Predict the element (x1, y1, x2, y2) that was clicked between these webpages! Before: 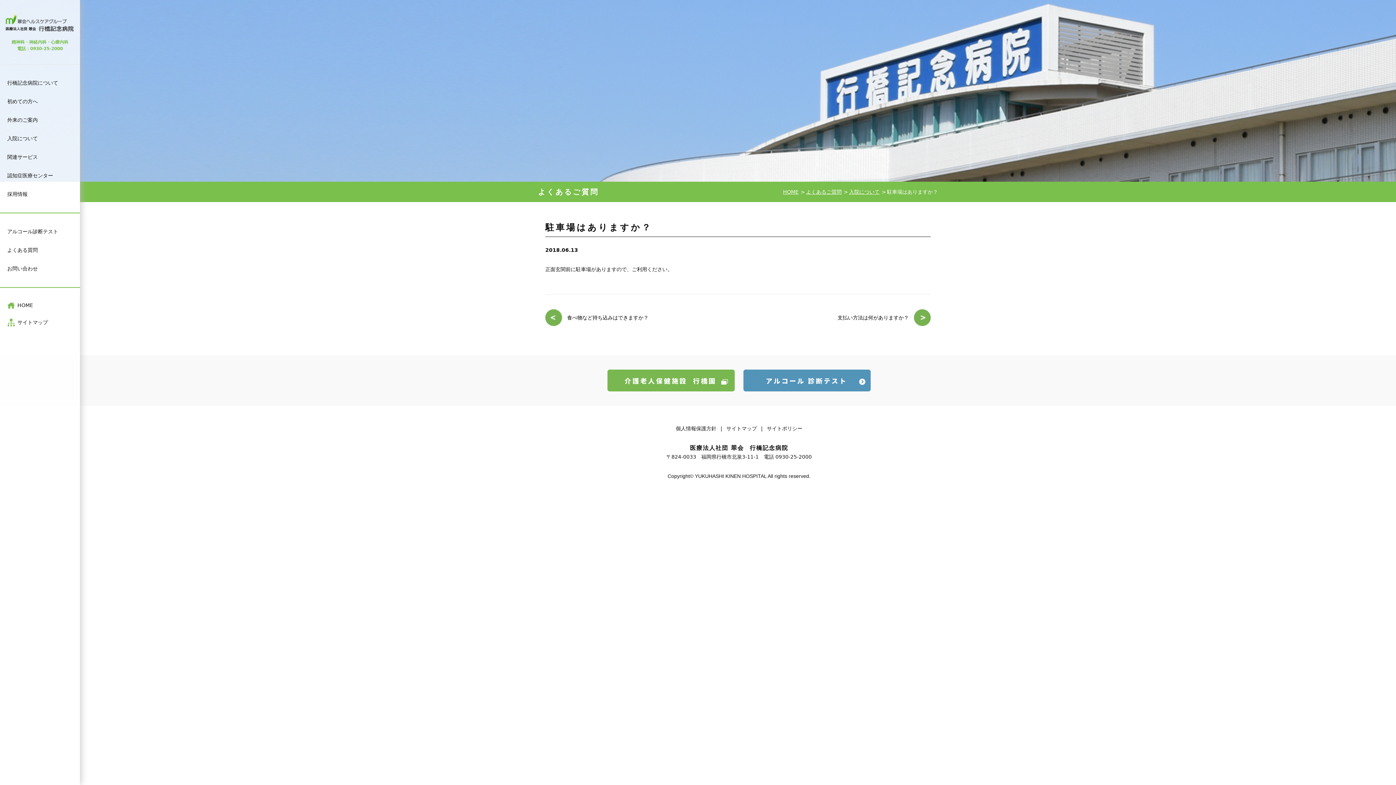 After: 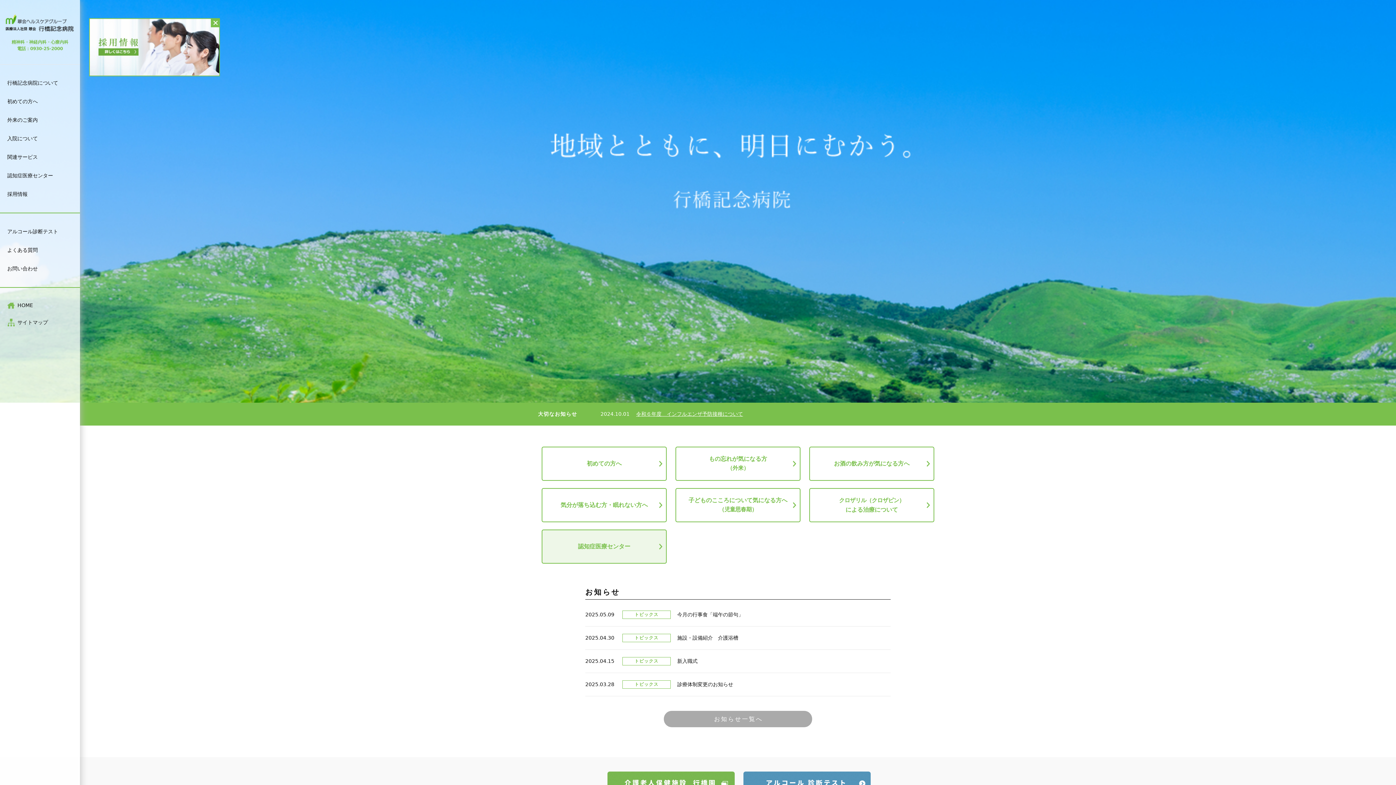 Action: label: 医療法人 社団 翠会 行橋記念病院 bbox: (5, 14, 74, 31)